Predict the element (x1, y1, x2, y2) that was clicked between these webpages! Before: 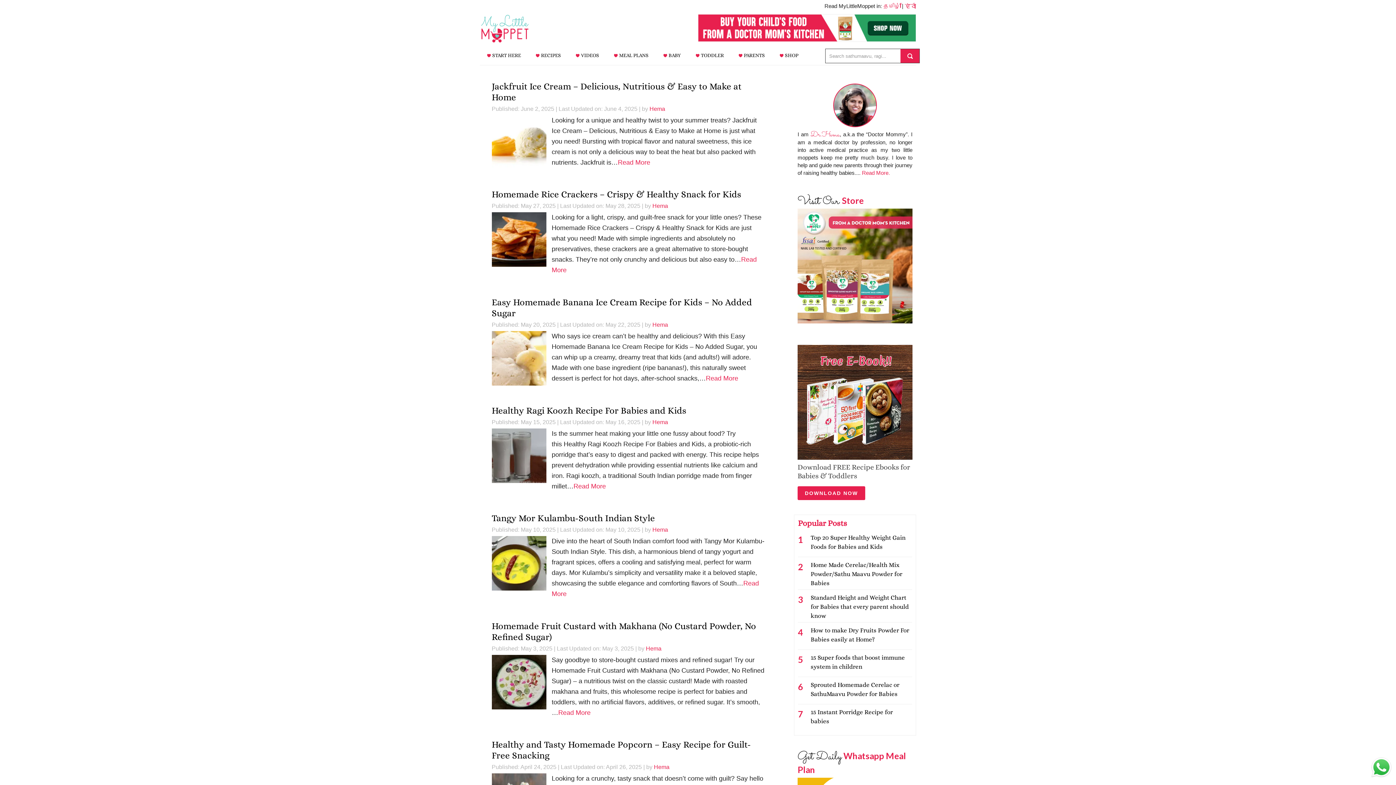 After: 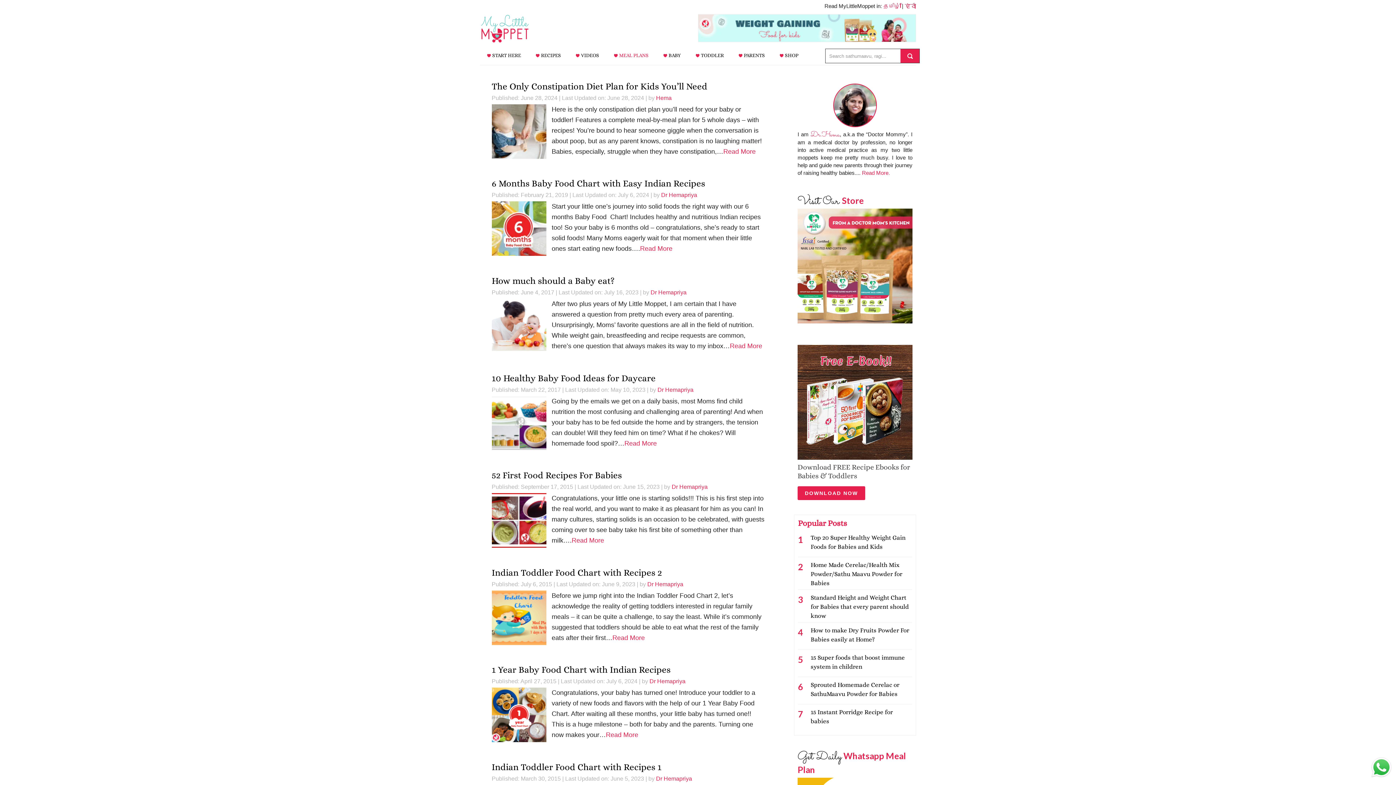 Action: label: MEAL PLANS bbox: (610, 48, 659, 62)